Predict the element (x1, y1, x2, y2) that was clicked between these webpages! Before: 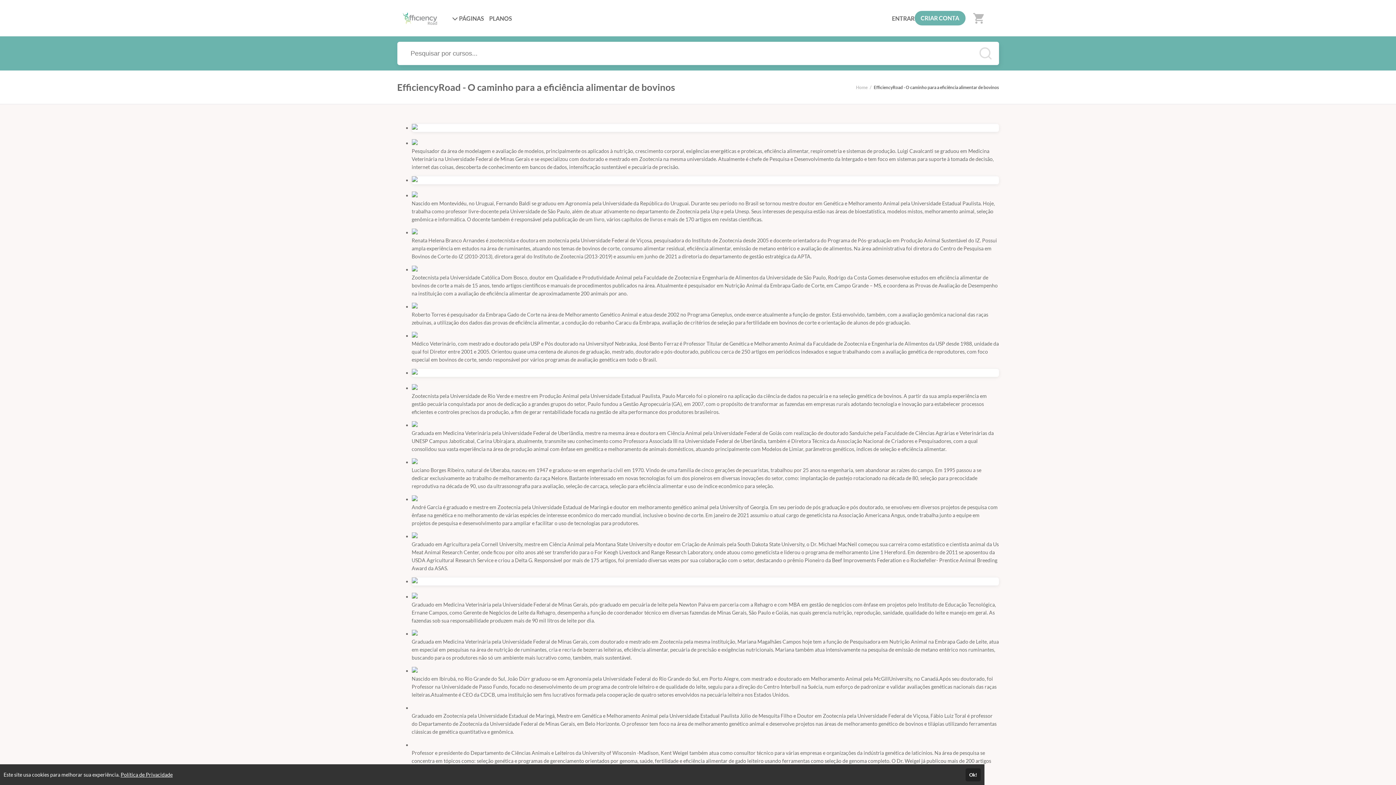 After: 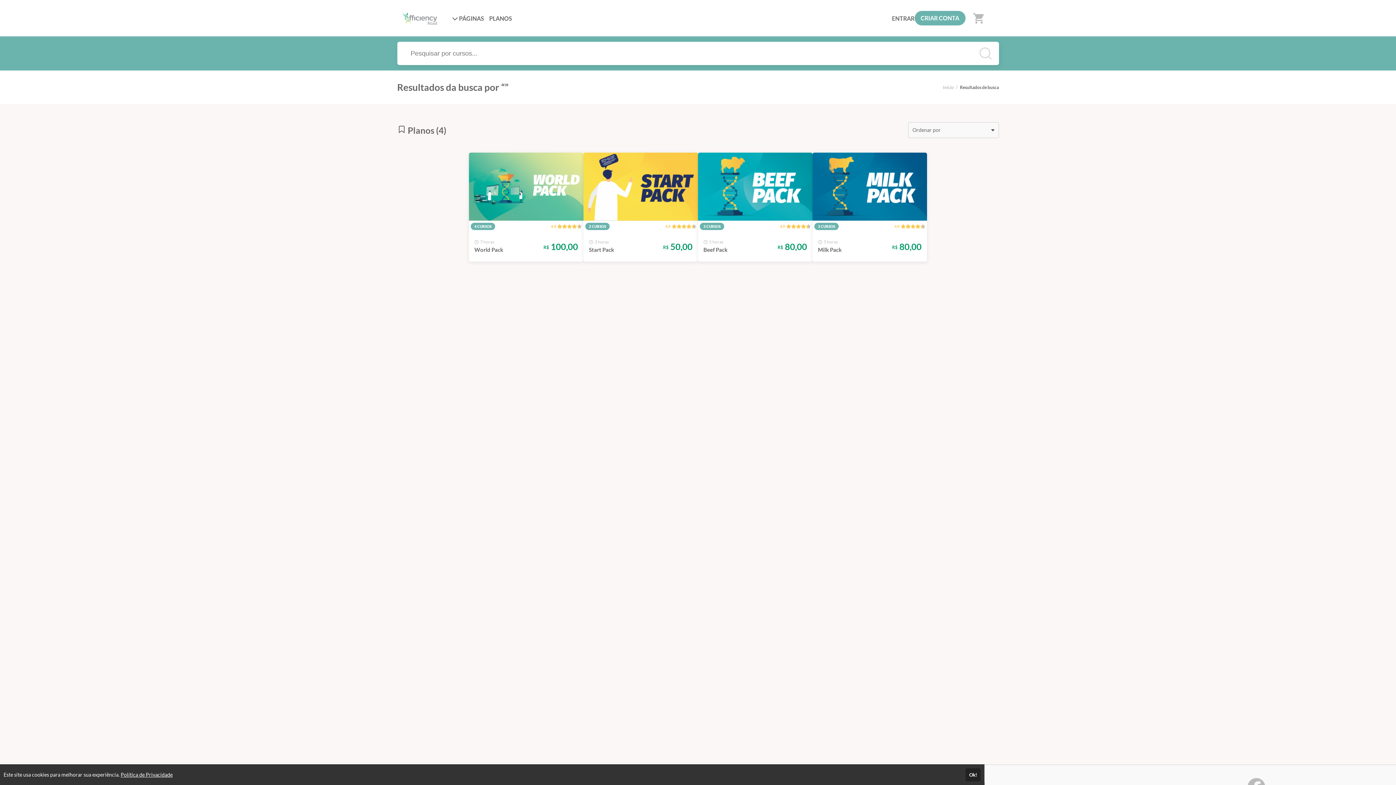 Action: bbox: (974, 44, 996, 62)